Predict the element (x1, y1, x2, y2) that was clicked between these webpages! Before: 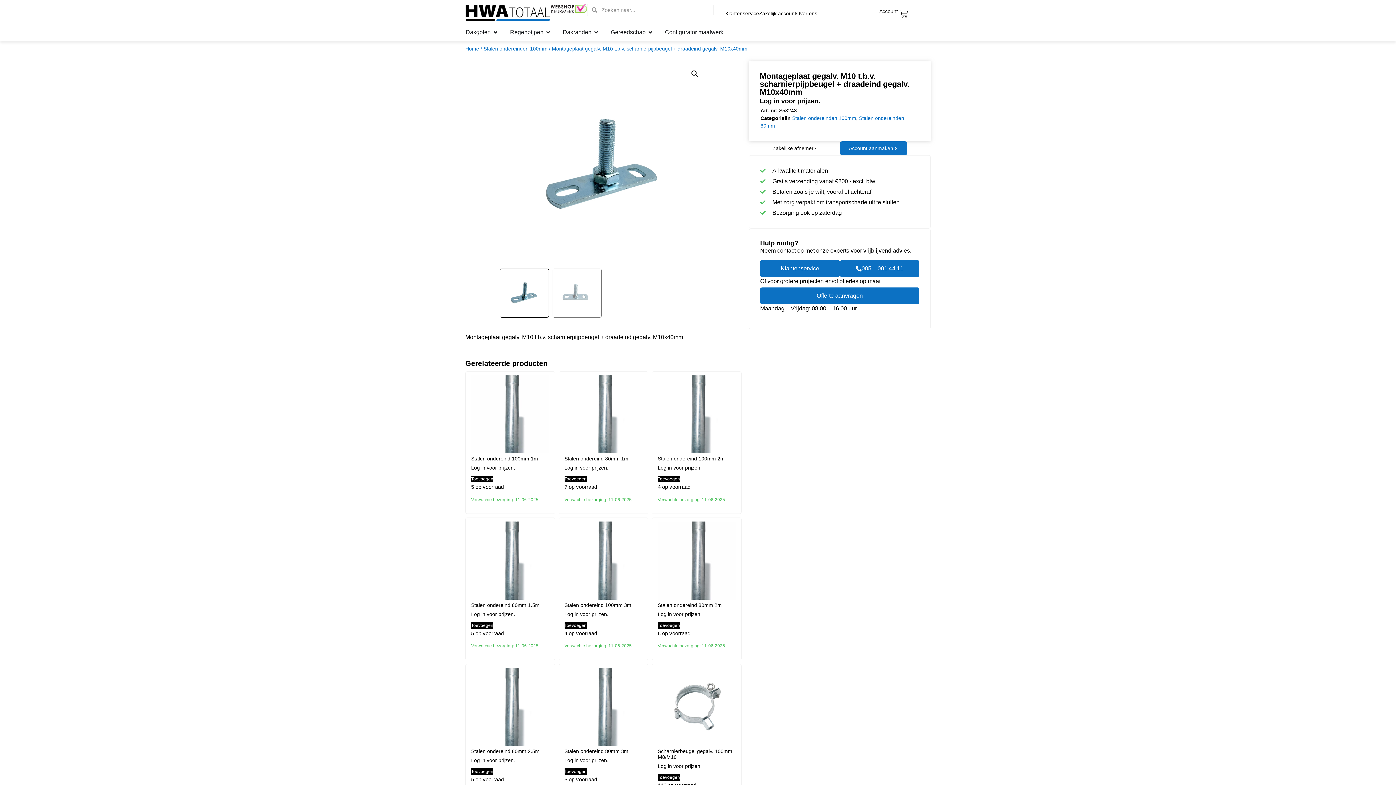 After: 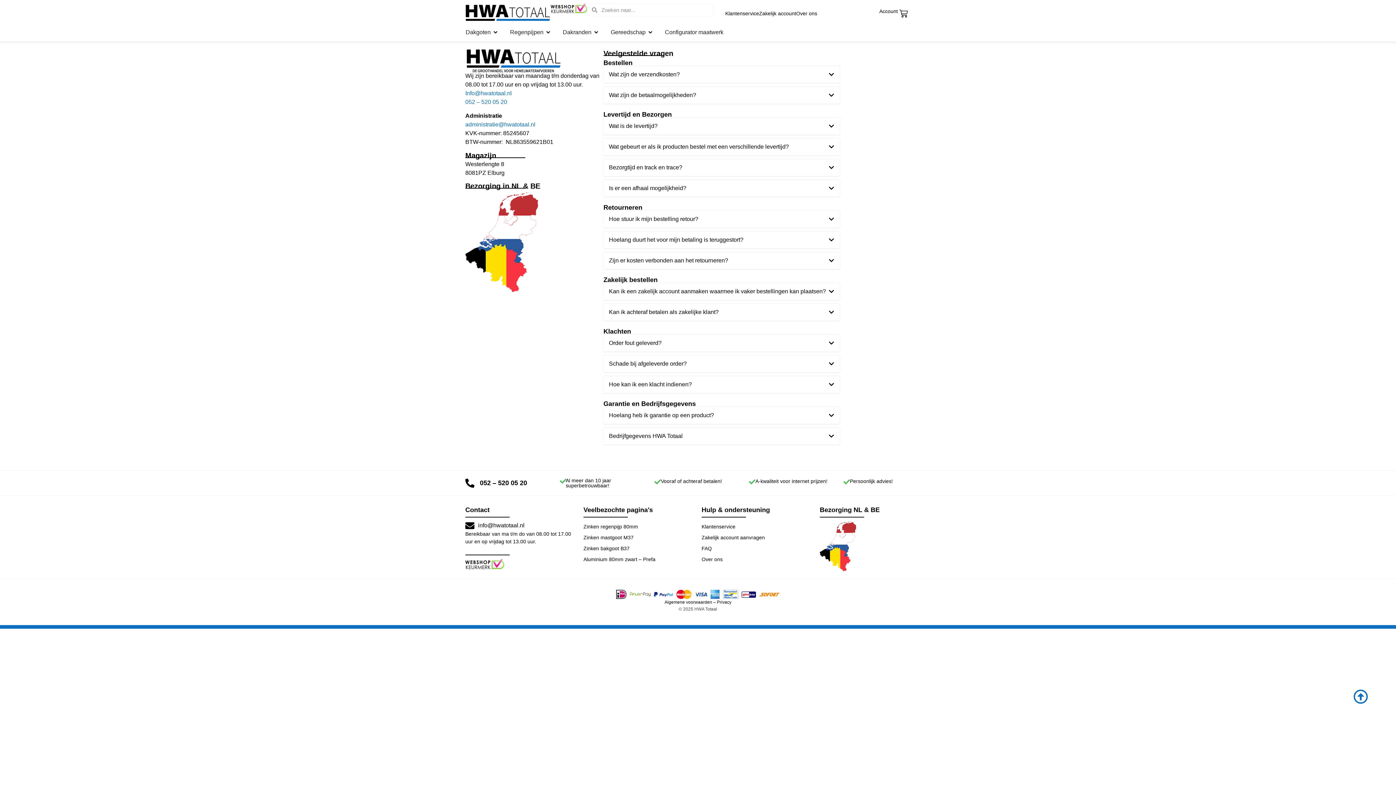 Action: bbox: (725, 10, 759, 16) label: Klantenservice